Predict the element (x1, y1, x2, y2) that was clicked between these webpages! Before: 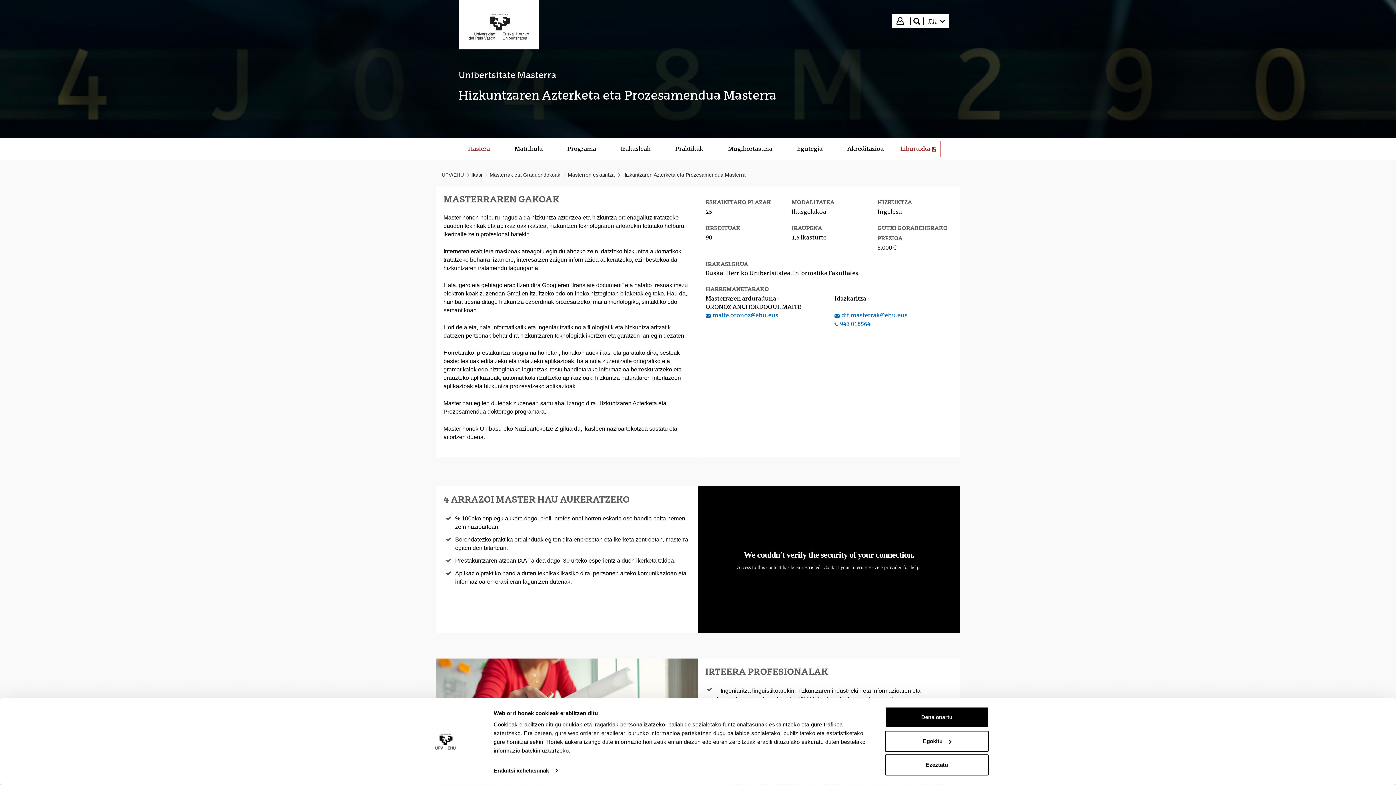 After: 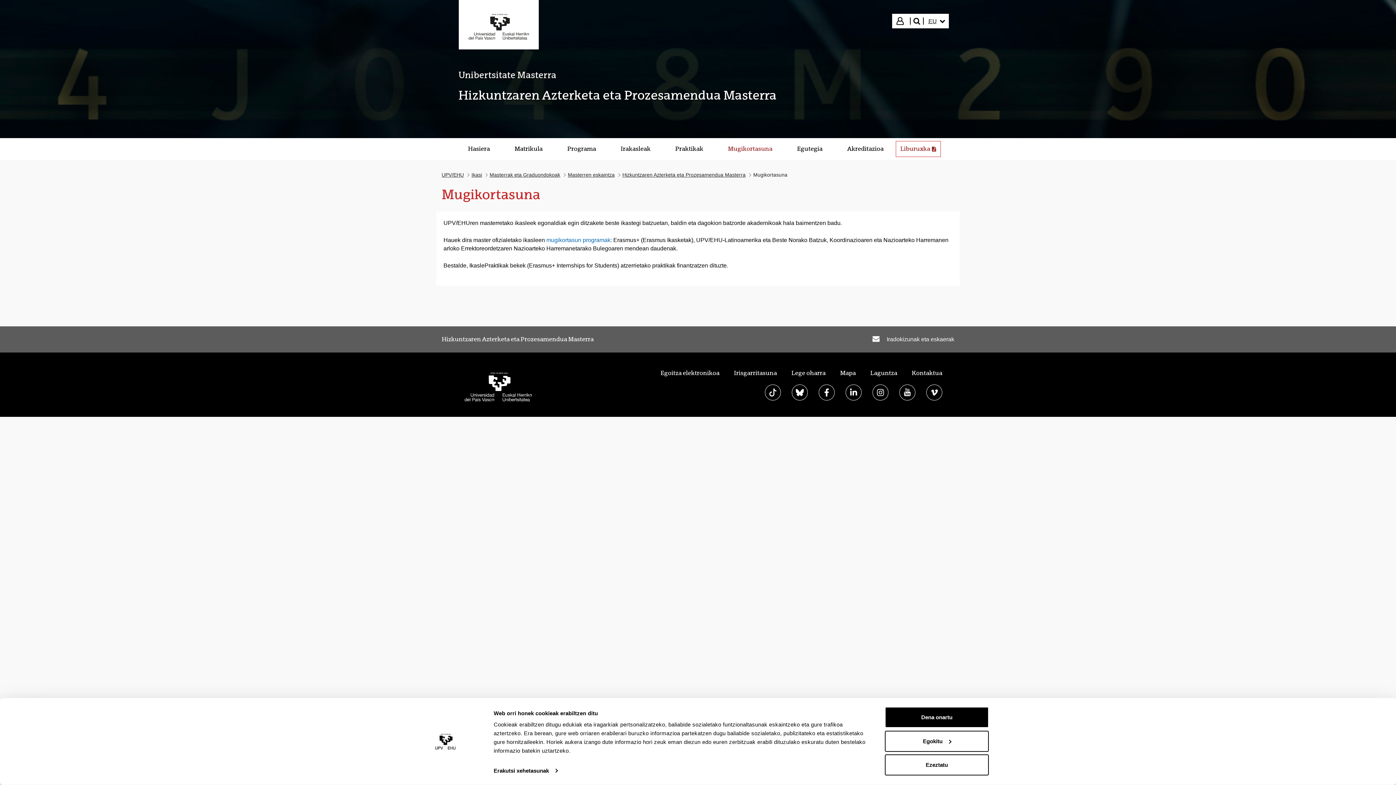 Action: bbox: (715, 138, 783, 160) label: Mugikortasuna